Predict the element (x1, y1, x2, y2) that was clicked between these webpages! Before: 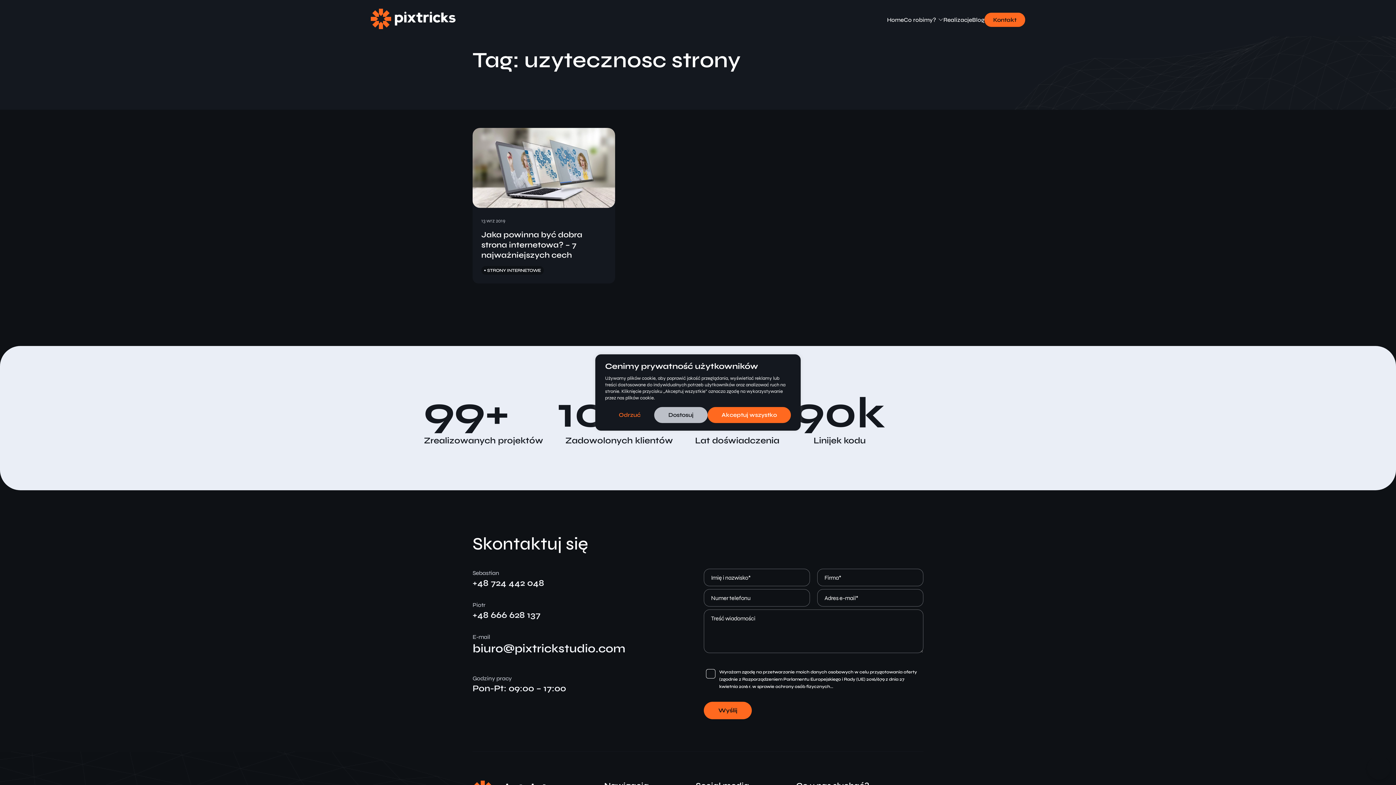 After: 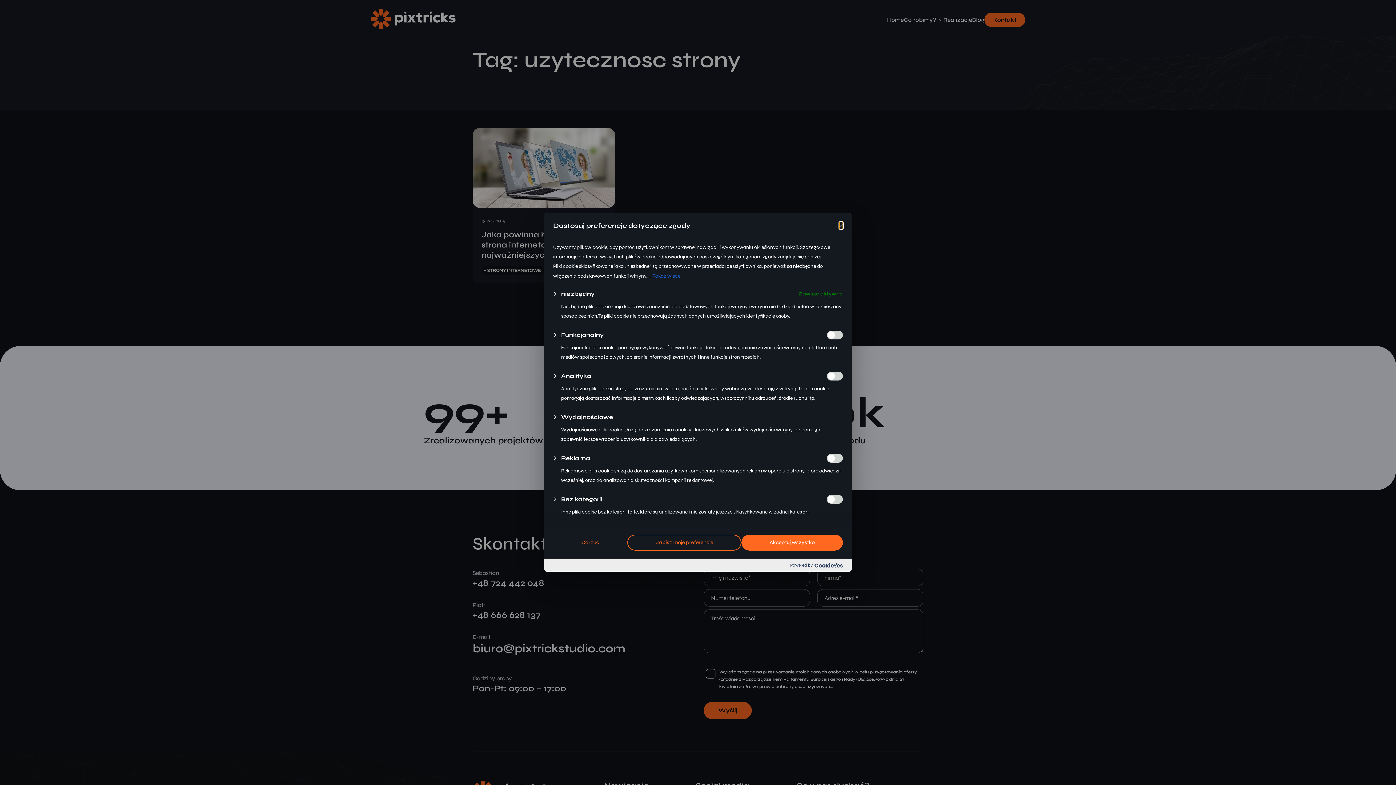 Action: bbox: (654, 407, 707, 423) label: Dostosuj